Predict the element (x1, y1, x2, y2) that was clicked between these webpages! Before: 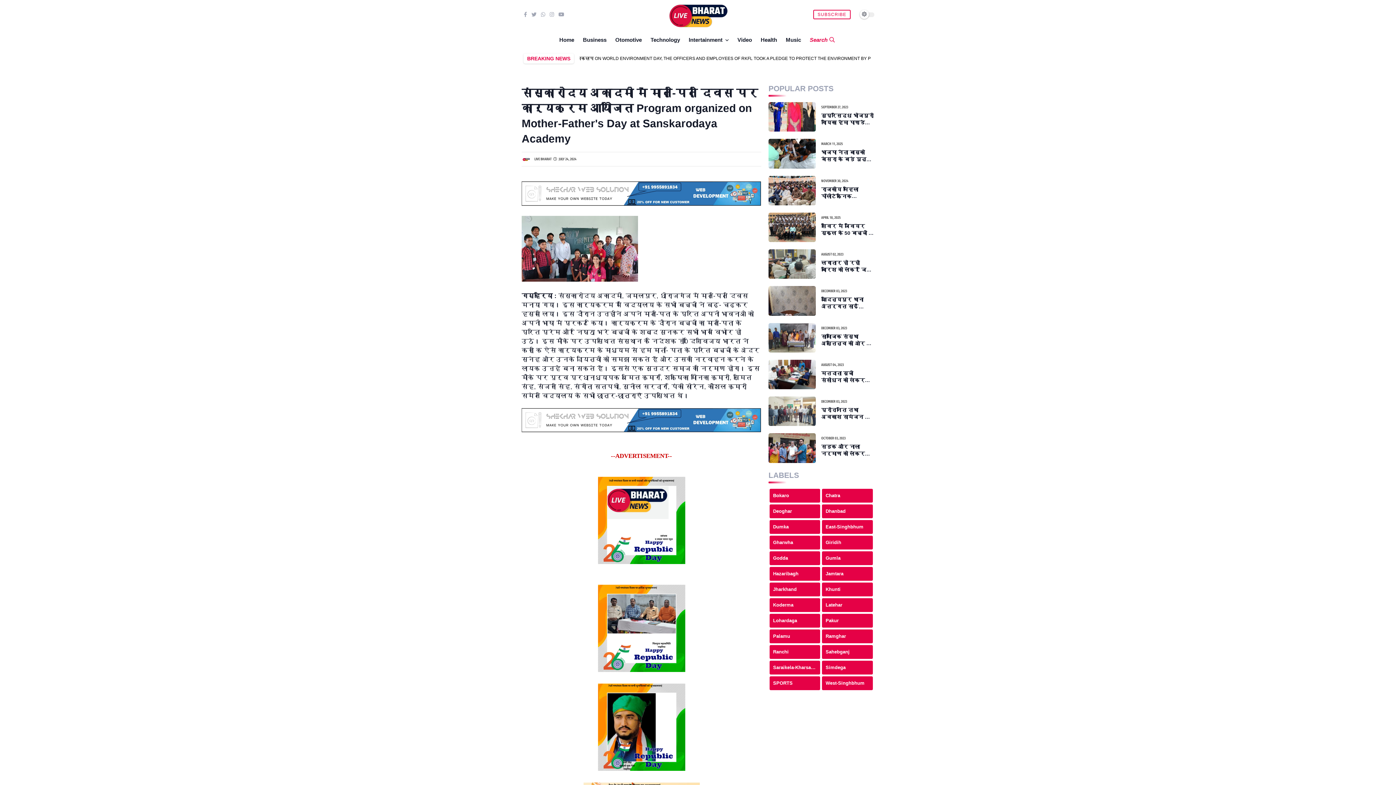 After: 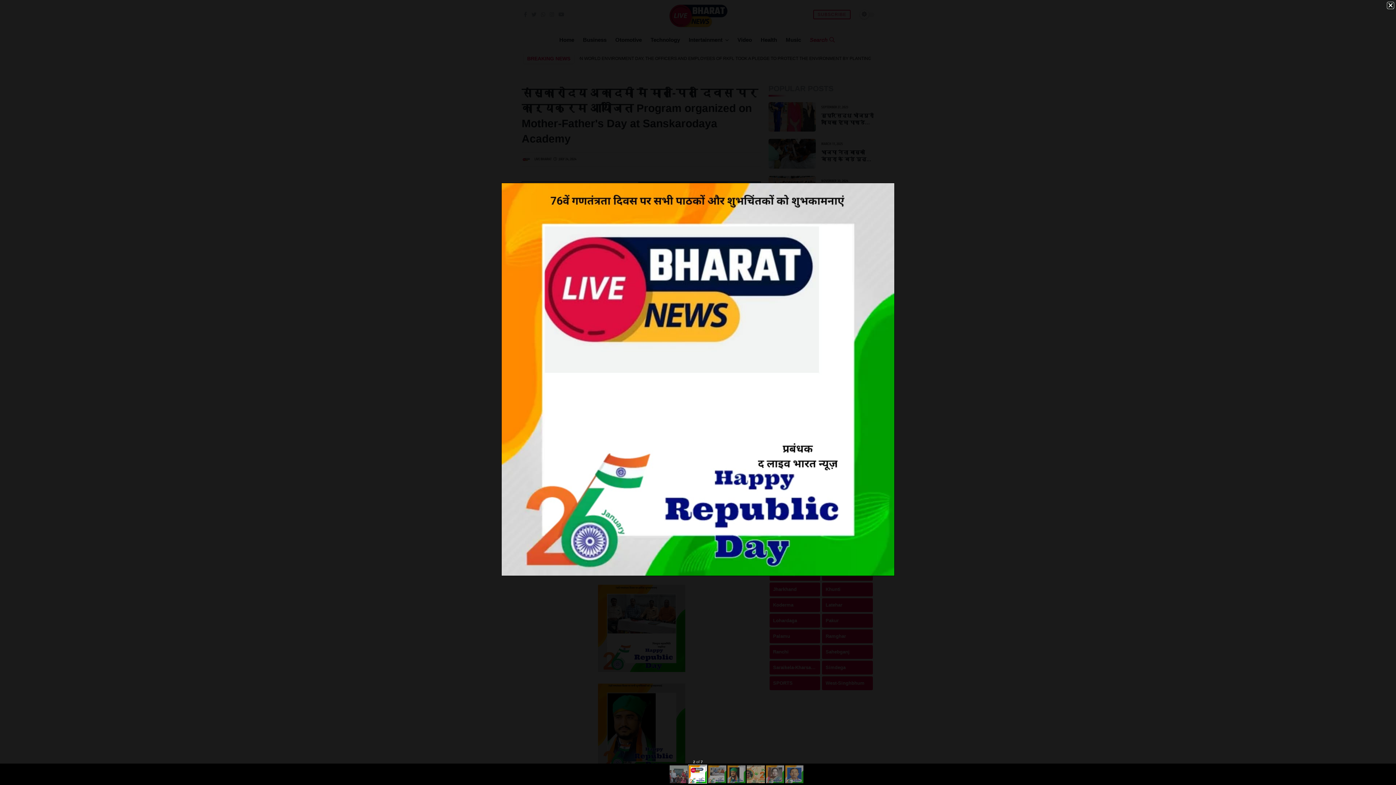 Action: bbox: (598, 558, 685, 565)